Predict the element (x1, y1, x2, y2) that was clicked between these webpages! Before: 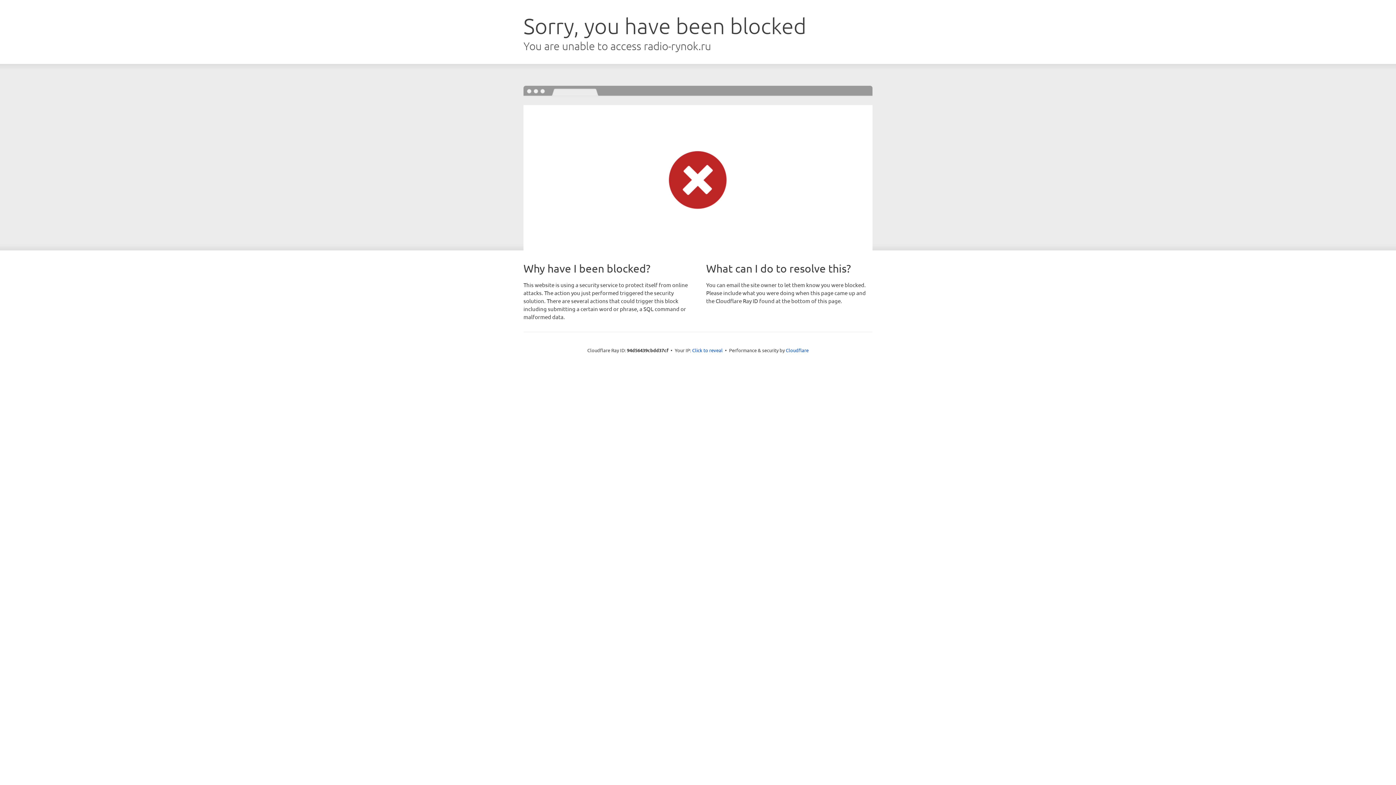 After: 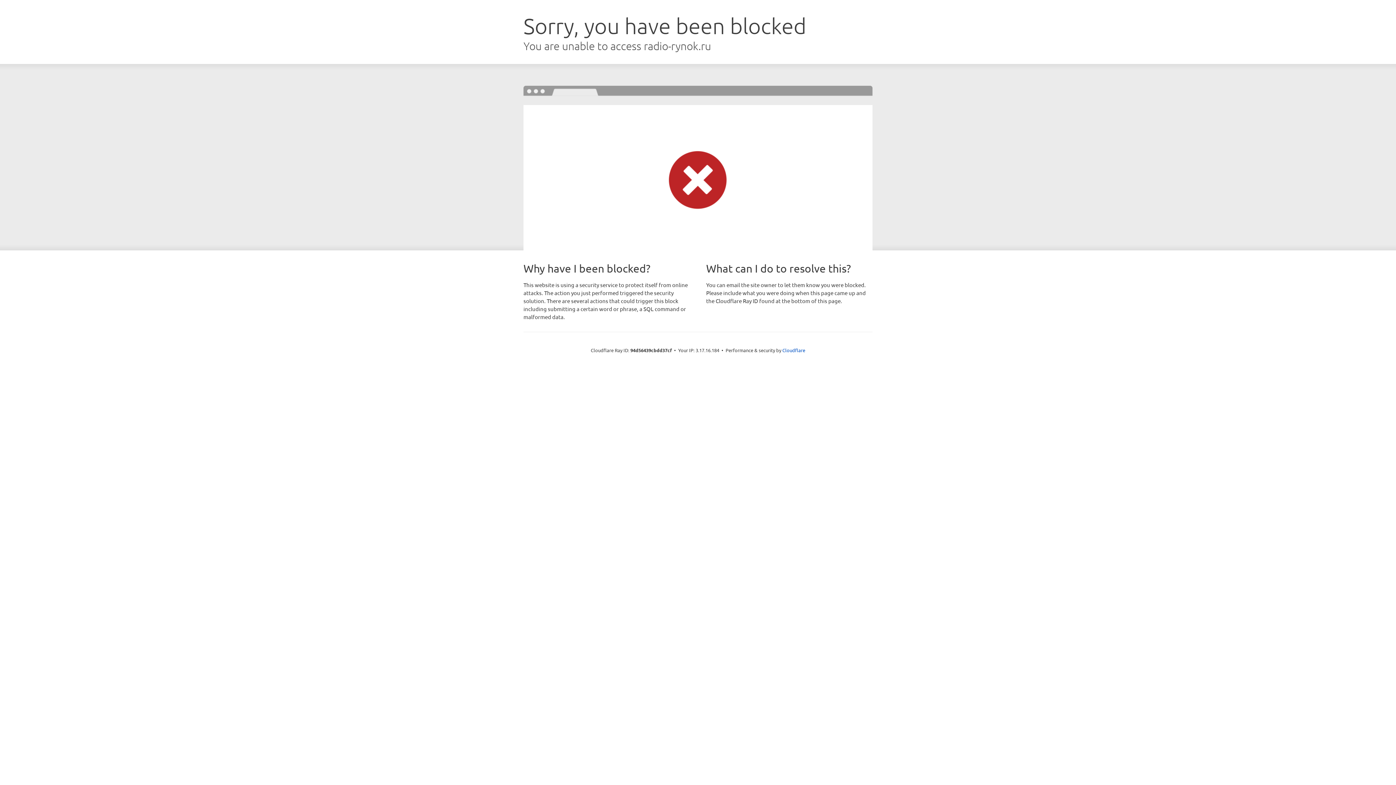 Action: bbox: (692, 346, 722, 353) label: Click to reveal